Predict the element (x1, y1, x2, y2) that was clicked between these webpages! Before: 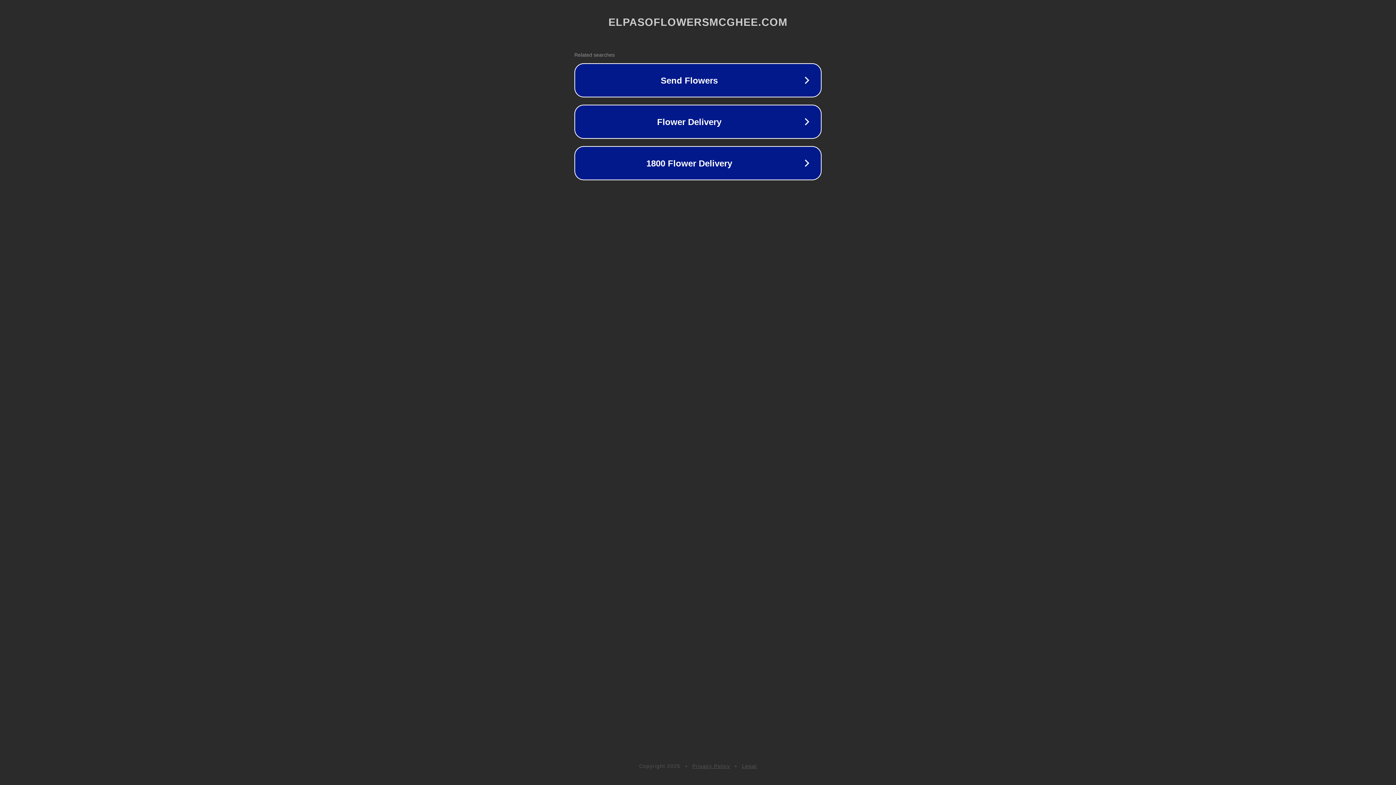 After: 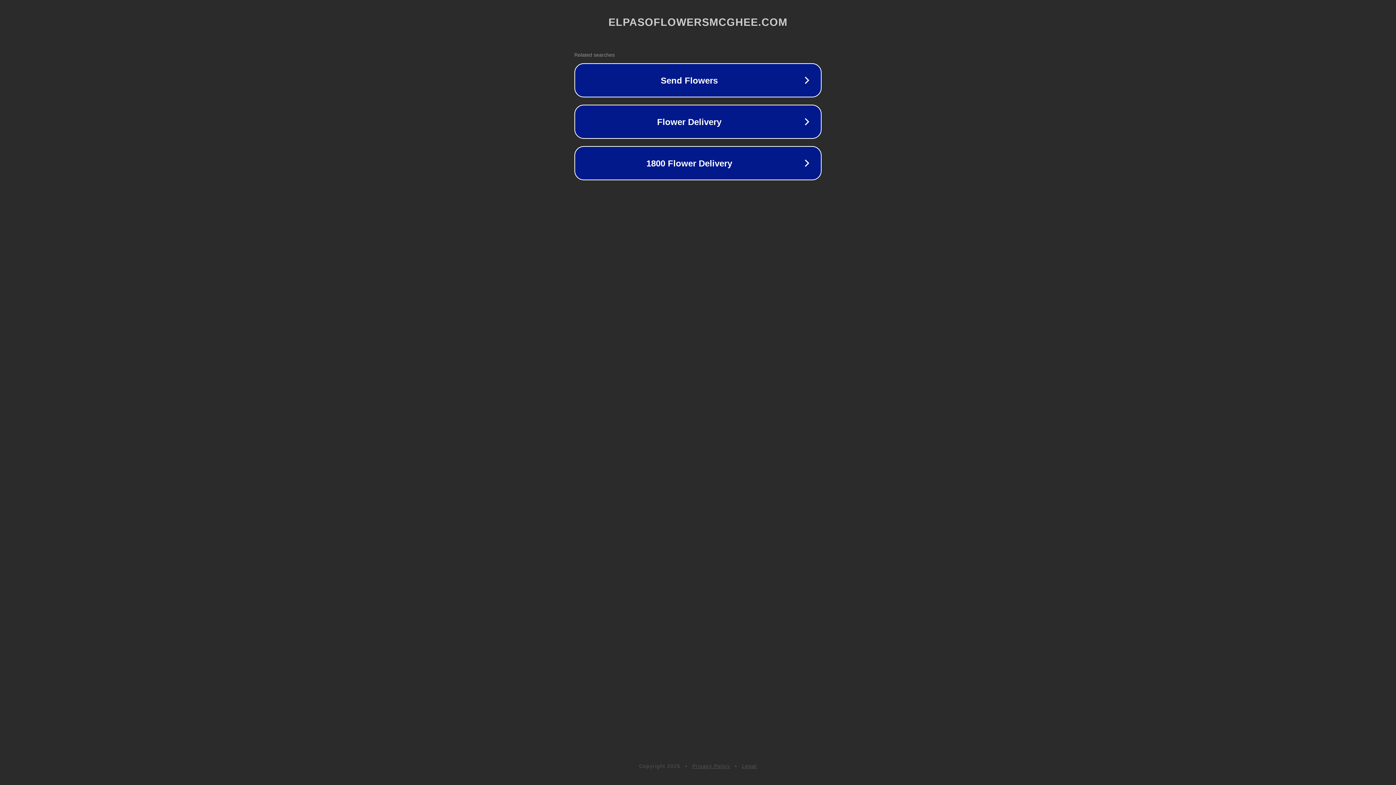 Action: bbox: (742, 763, 757, 769) label: Legal